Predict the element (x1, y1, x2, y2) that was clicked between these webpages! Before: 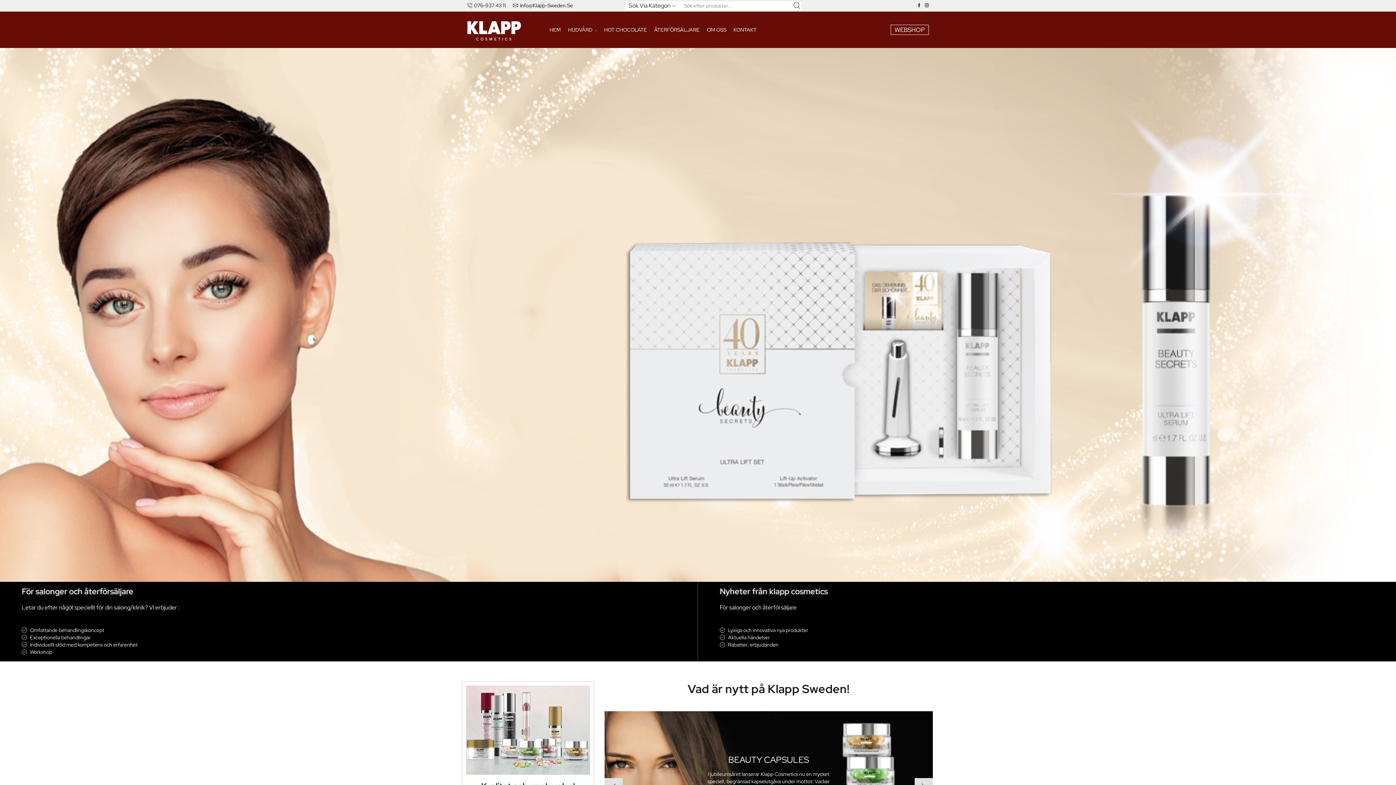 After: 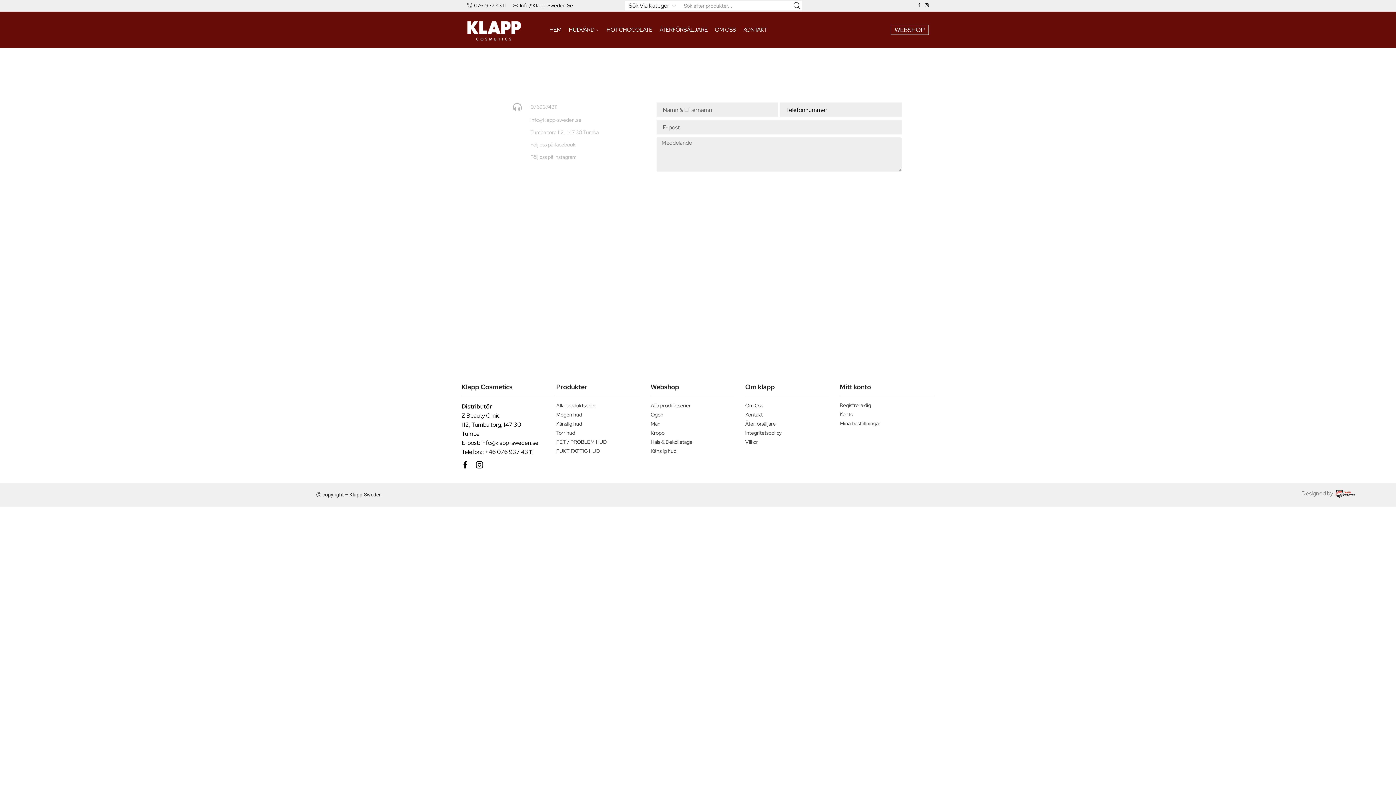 Action: label: KONTAKT bbox: (730, 20, 760, 38)